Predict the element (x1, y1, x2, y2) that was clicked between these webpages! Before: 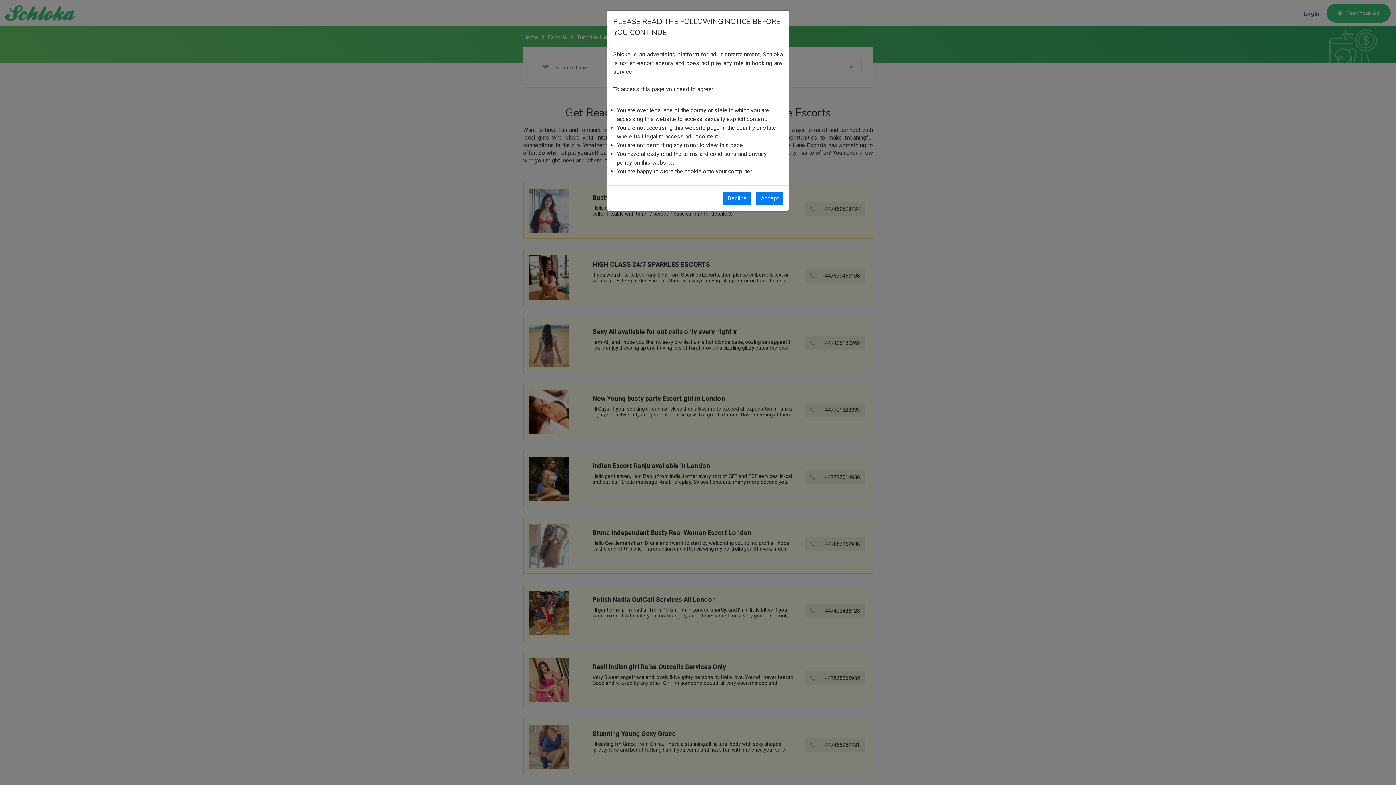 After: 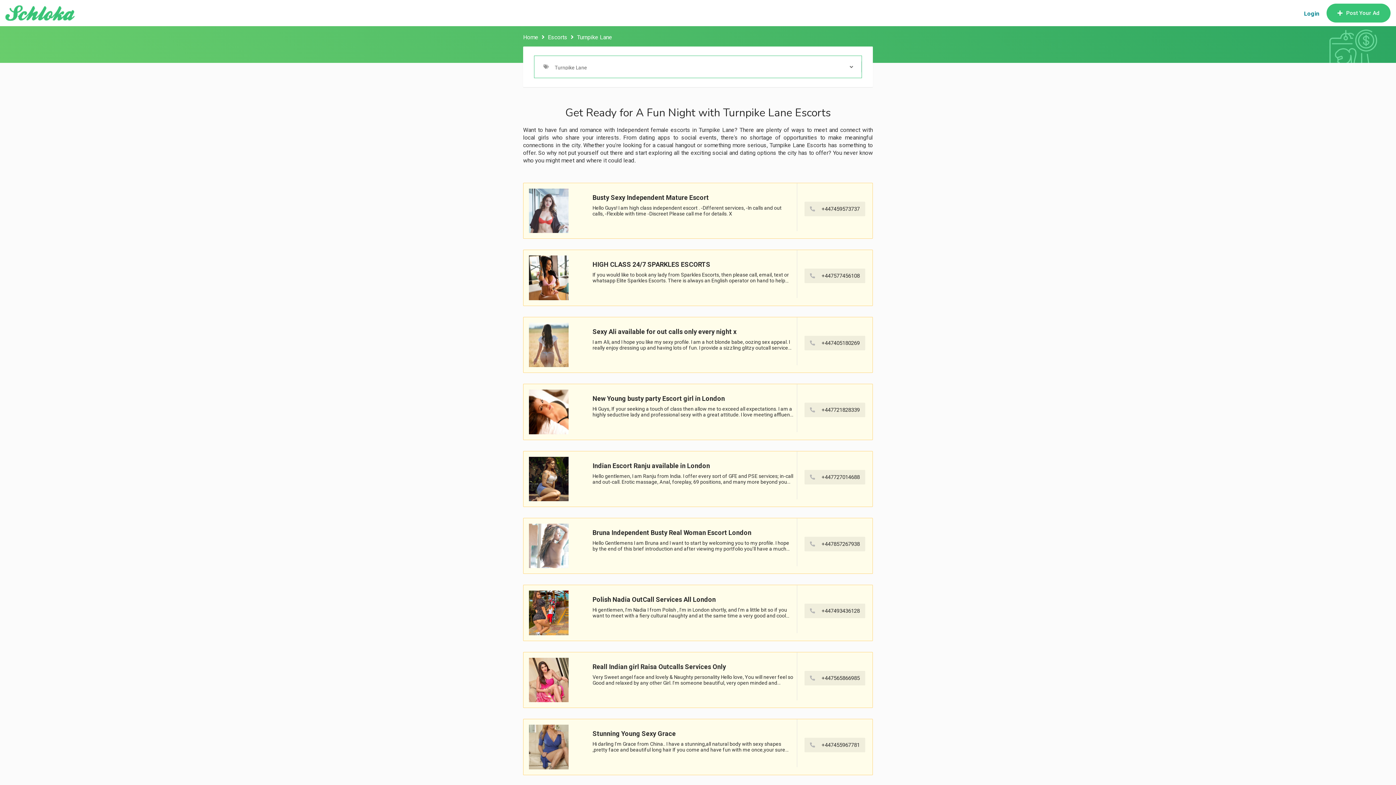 Action: label: Accept bbox: (756, 191, 783, 205)